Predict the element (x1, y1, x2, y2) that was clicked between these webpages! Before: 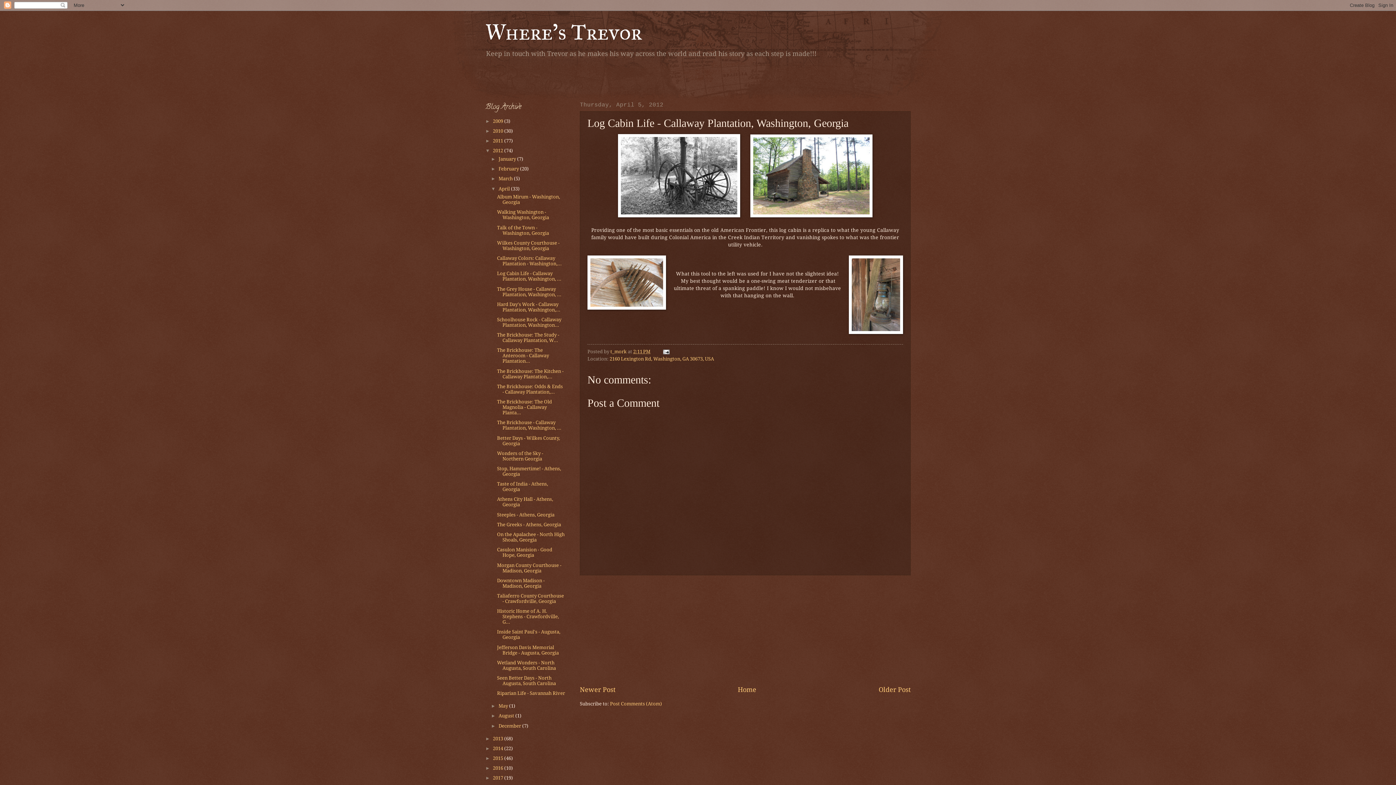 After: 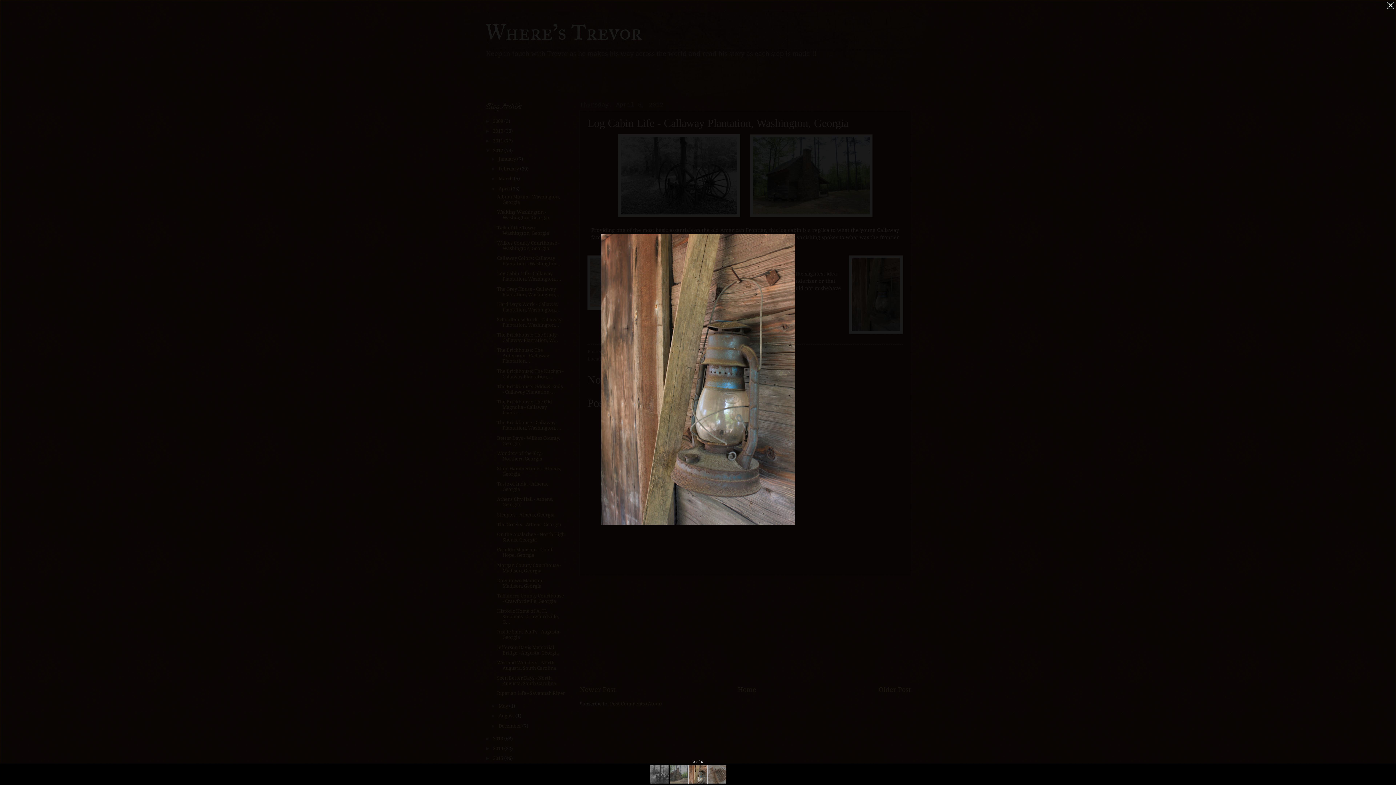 Action: bbox: (849, 255, 903, 335)